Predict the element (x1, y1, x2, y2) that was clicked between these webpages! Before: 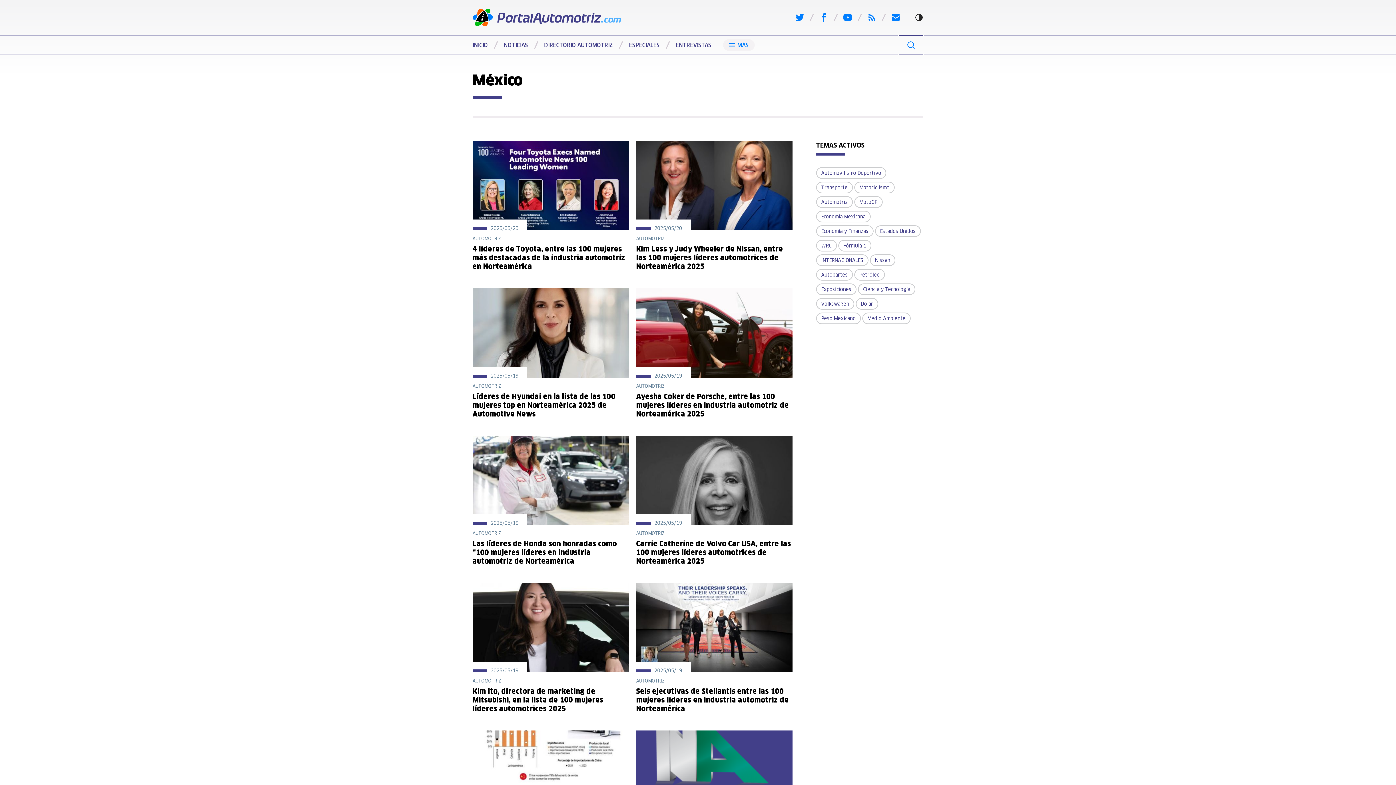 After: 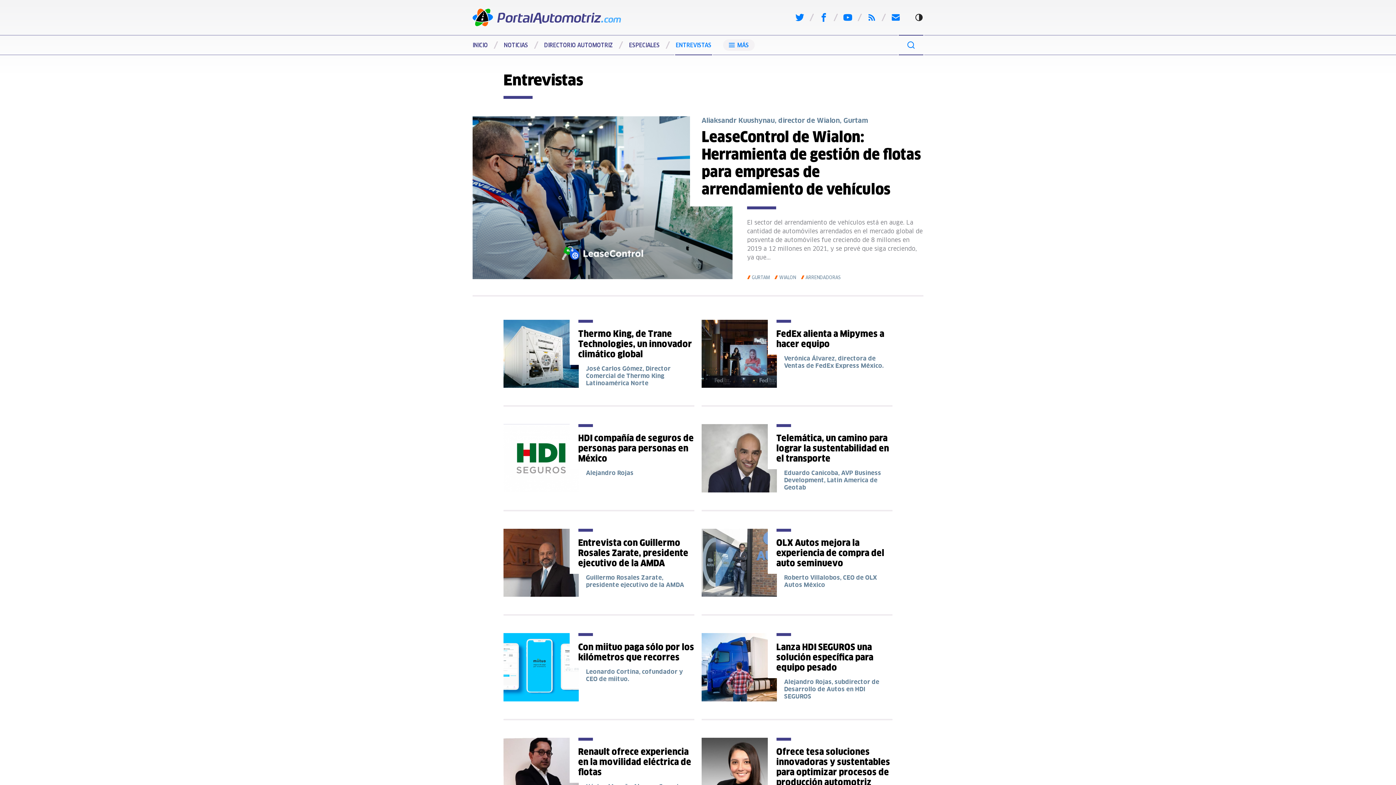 Action: bbox: (670, 34, 717, 55) label: ENTREVISTAS